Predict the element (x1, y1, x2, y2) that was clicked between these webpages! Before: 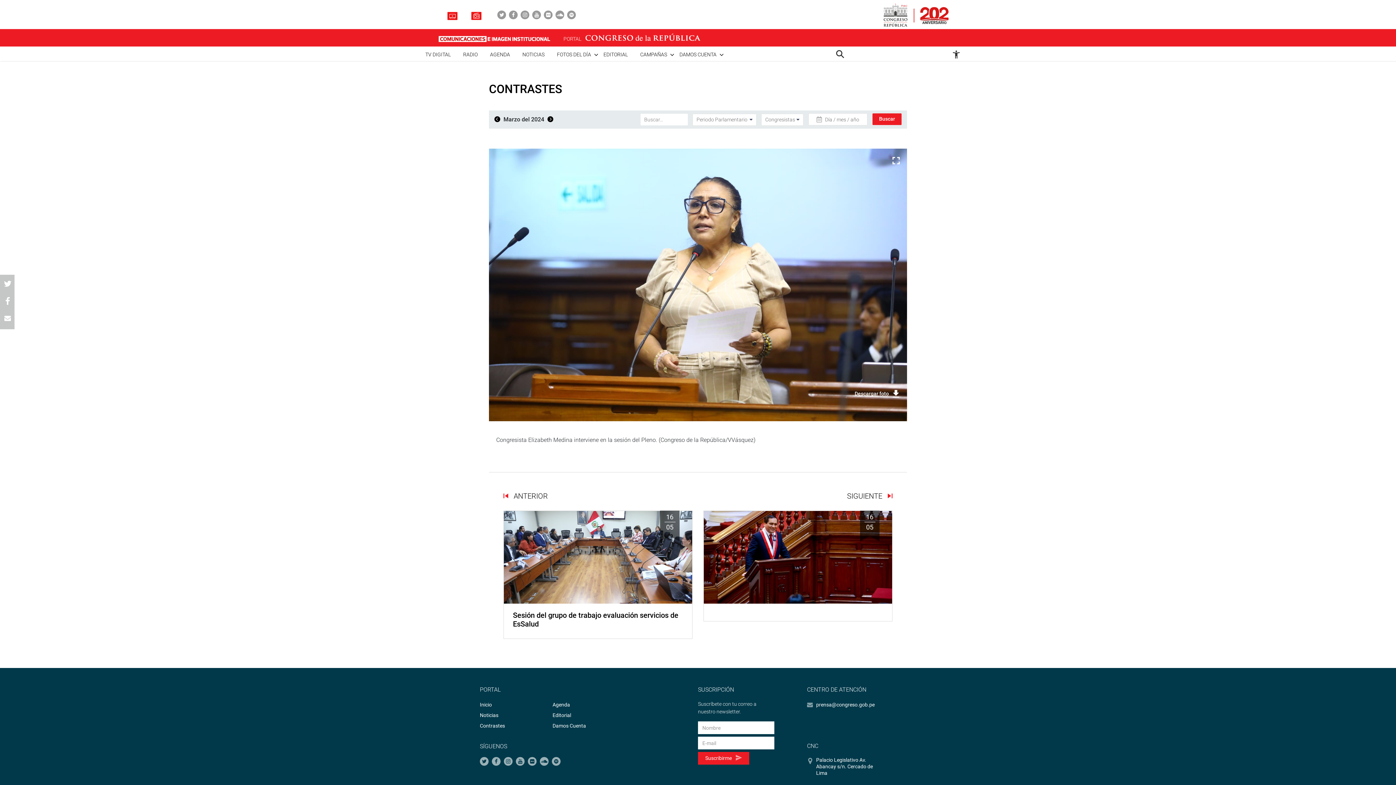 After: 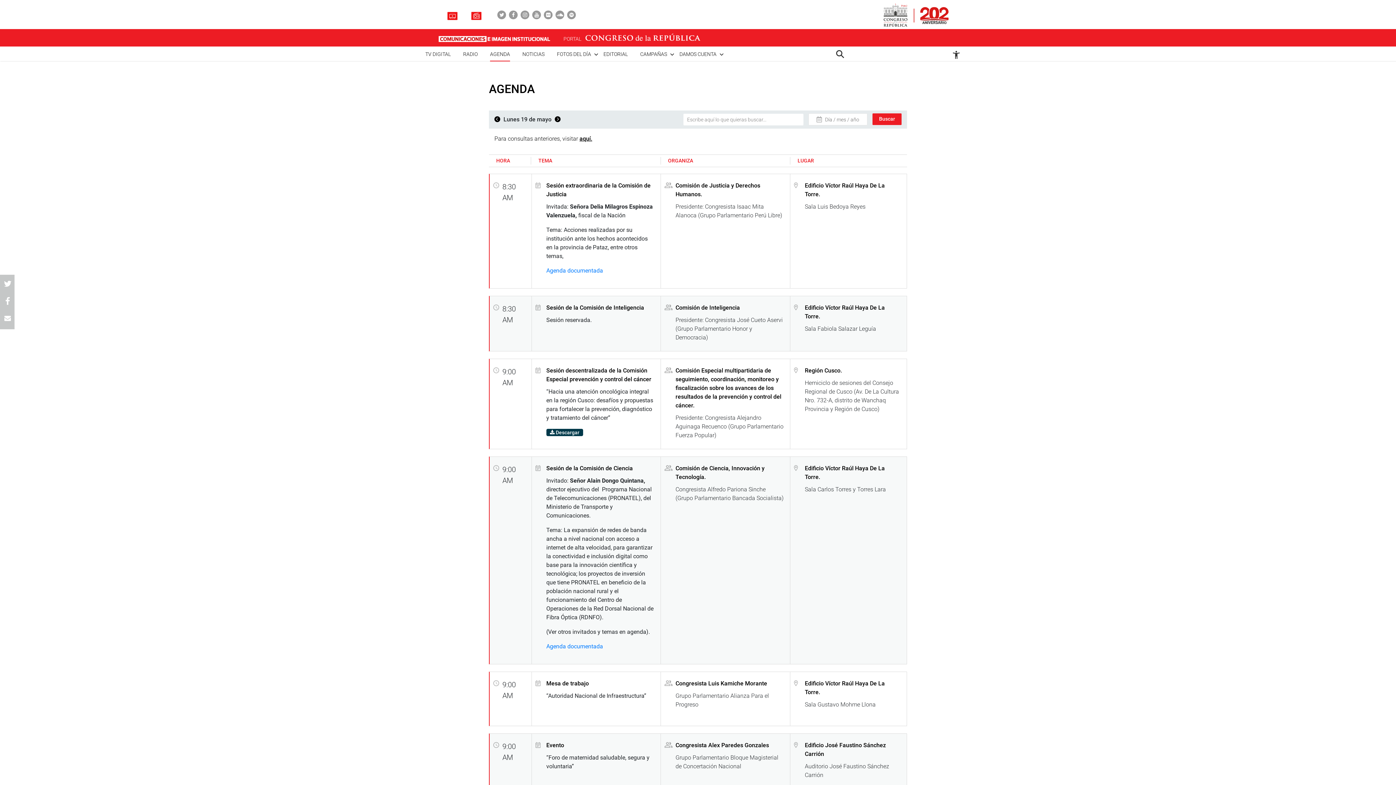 Action: label: Agenda bbox: (552, 702, 570, 708)